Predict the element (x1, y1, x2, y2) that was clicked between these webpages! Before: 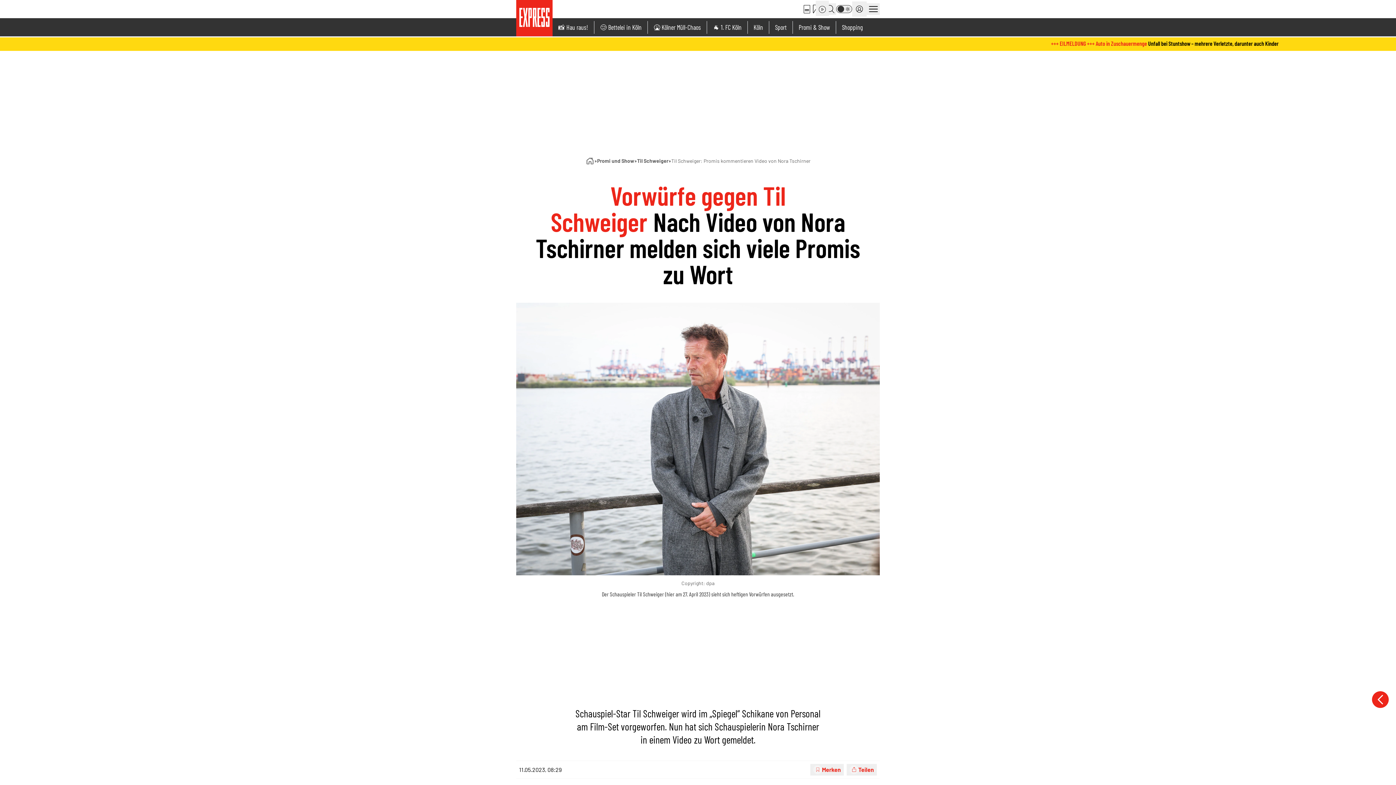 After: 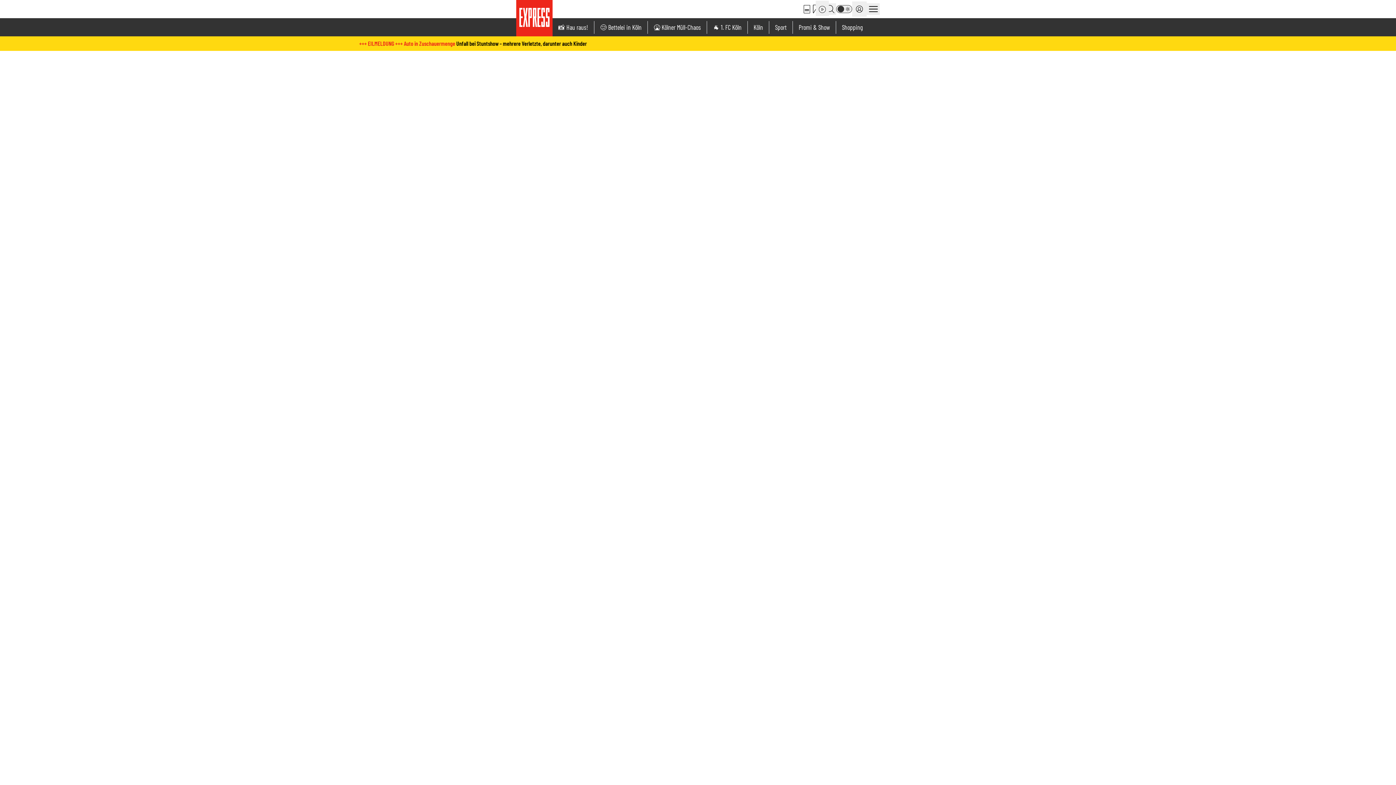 Action: label: Til Schweiger bbox: (637, 157, 668, 164)